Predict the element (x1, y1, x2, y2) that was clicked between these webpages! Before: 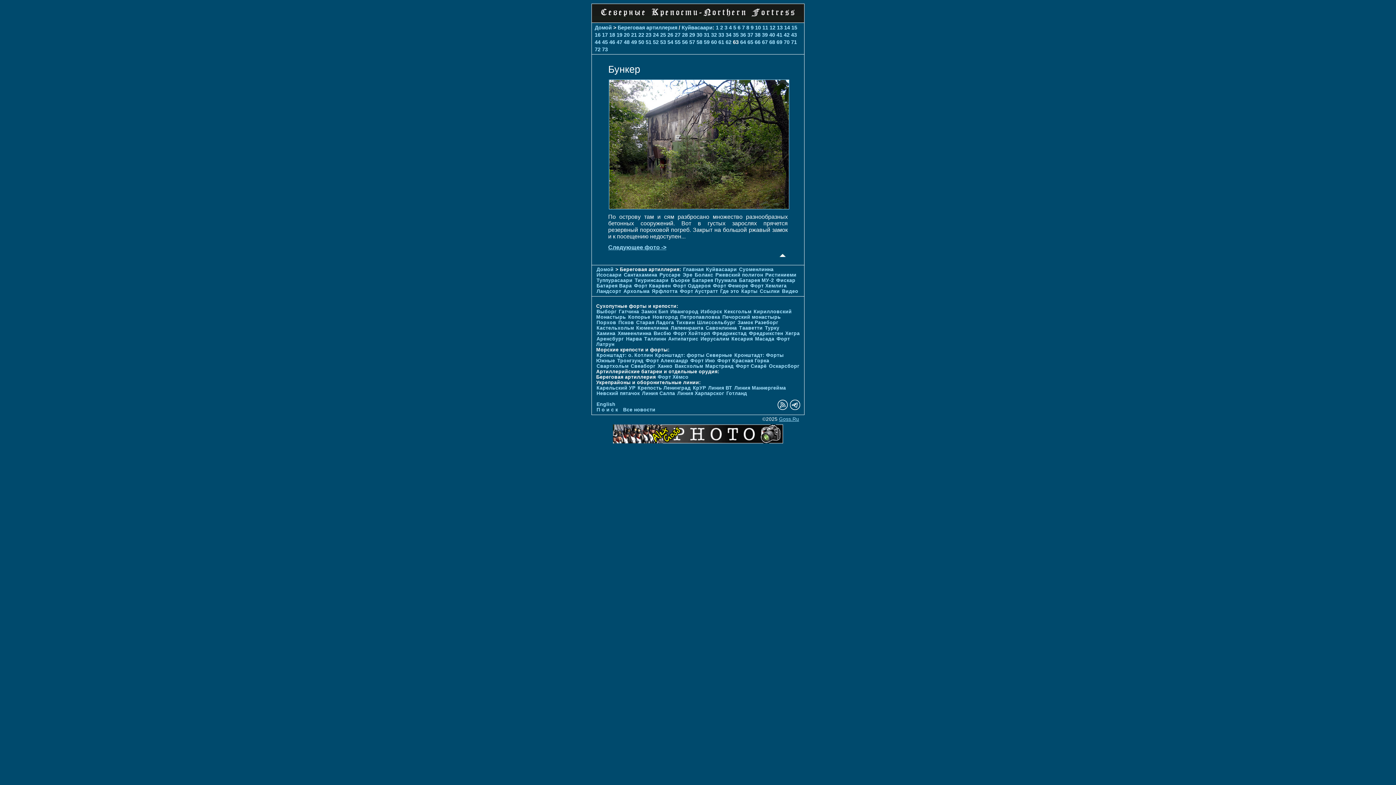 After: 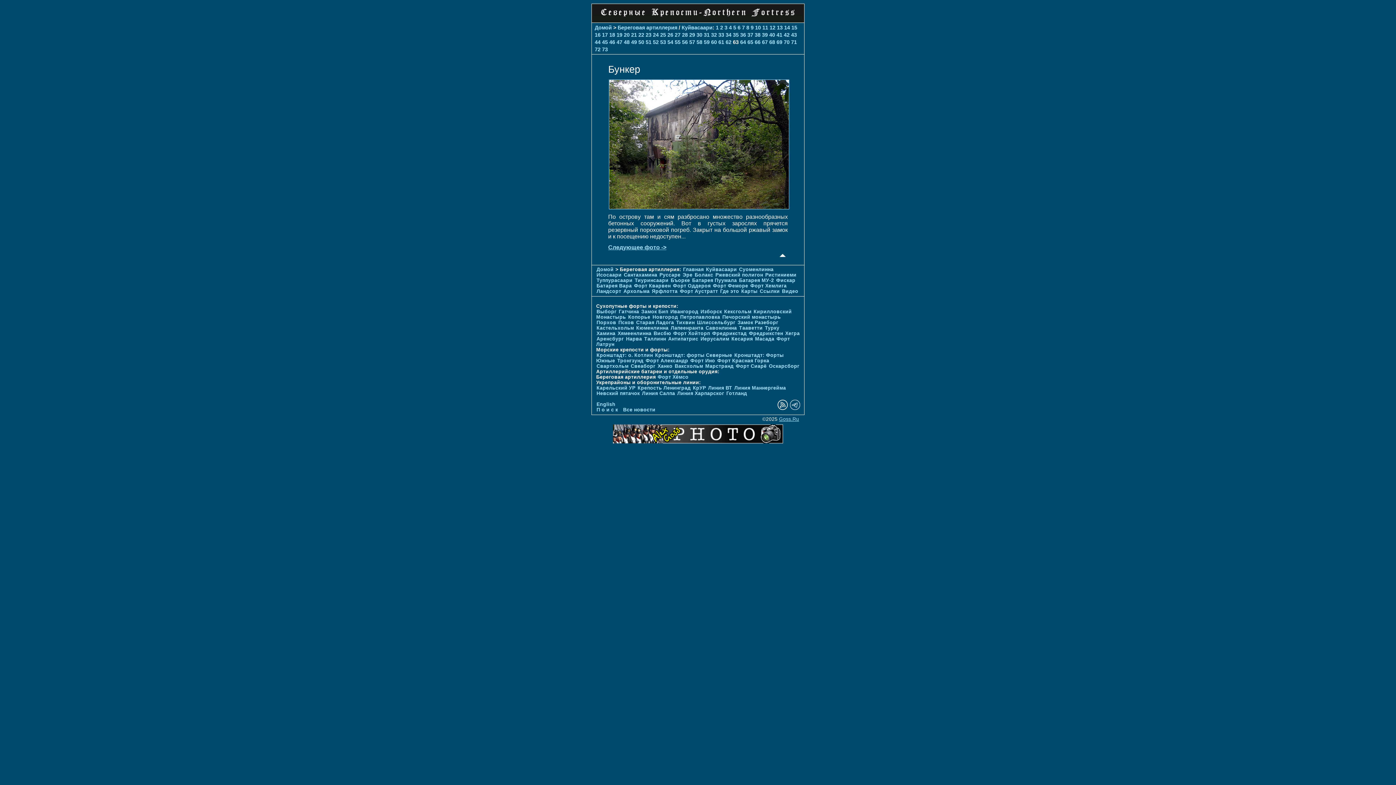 Action: bbox: (790, 405, 800, 411)